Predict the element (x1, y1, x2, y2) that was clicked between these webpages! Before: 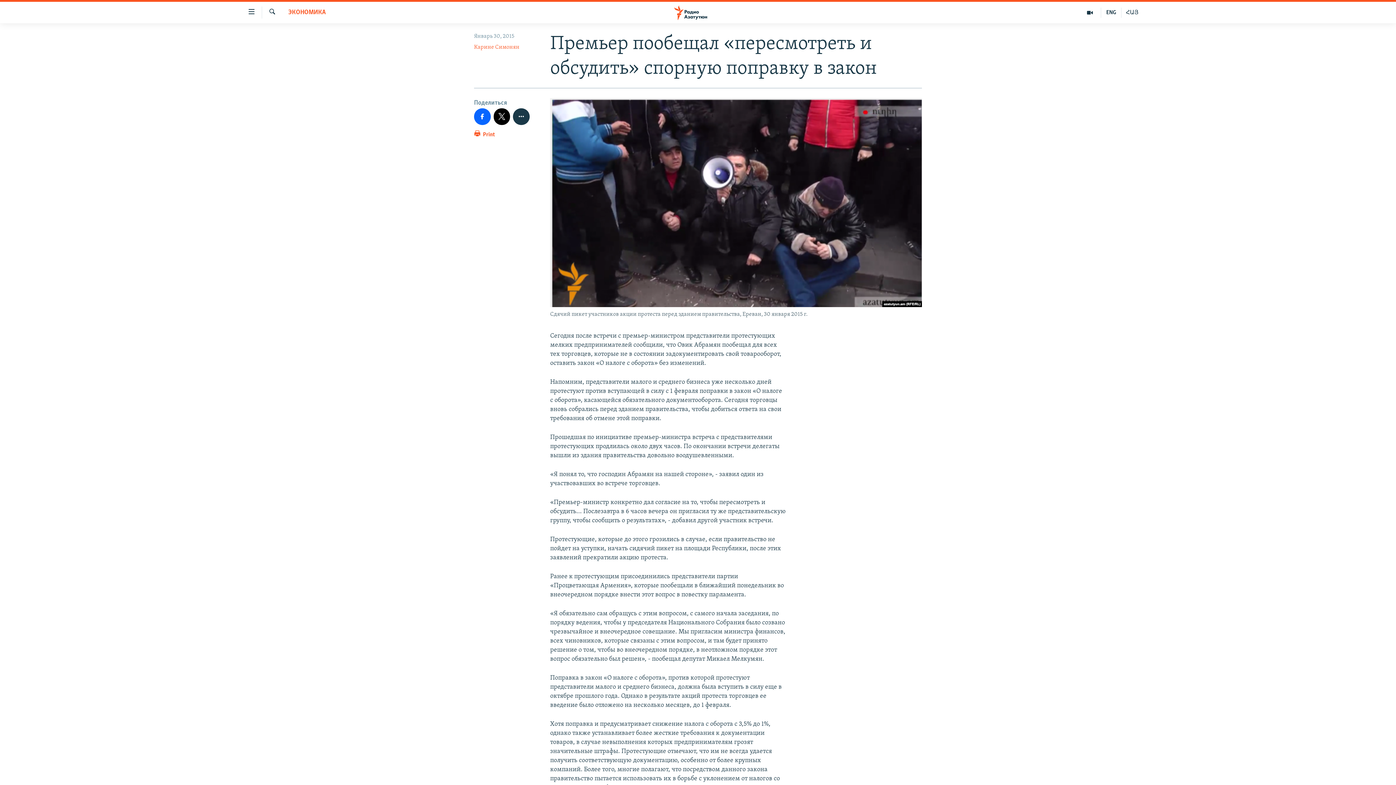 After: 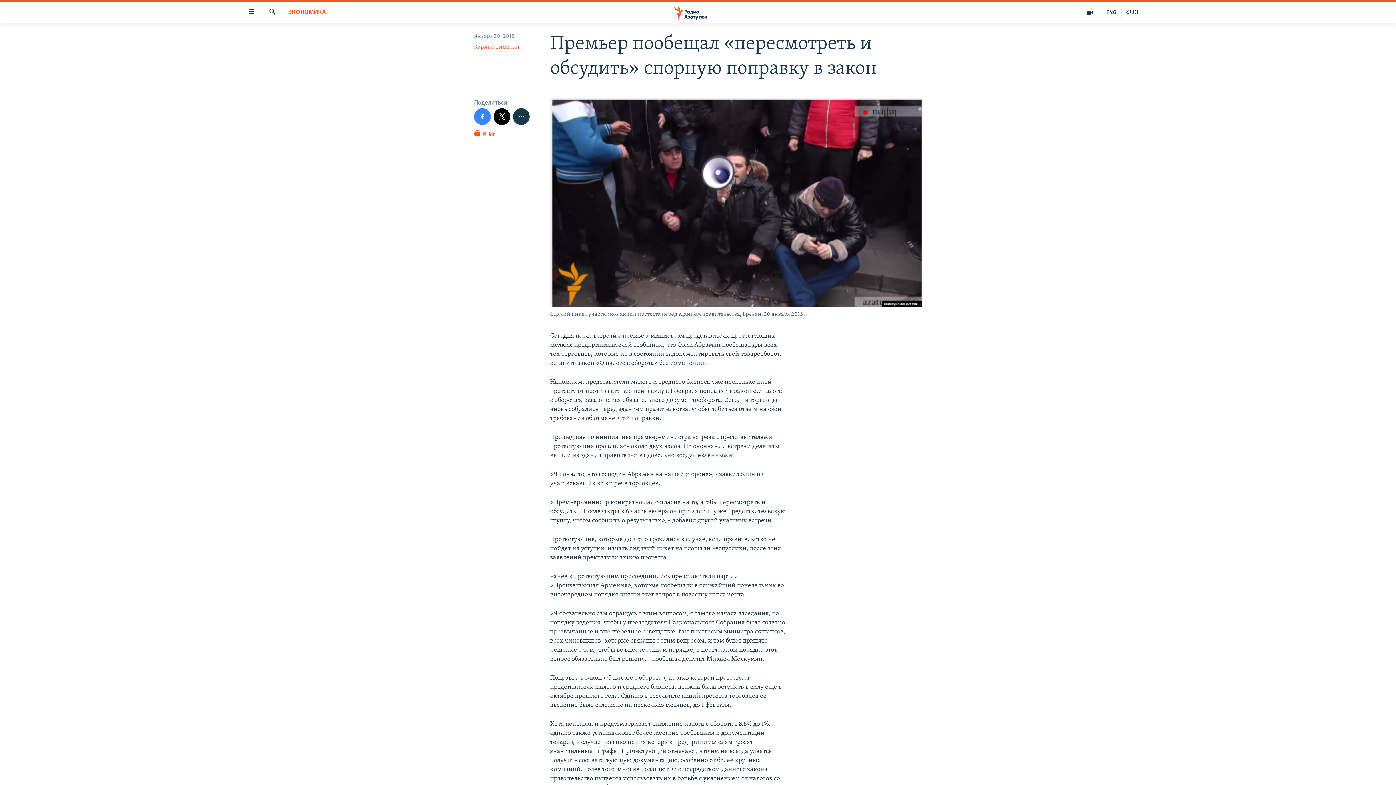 Action: bbox: (474, 108, 490, 124)